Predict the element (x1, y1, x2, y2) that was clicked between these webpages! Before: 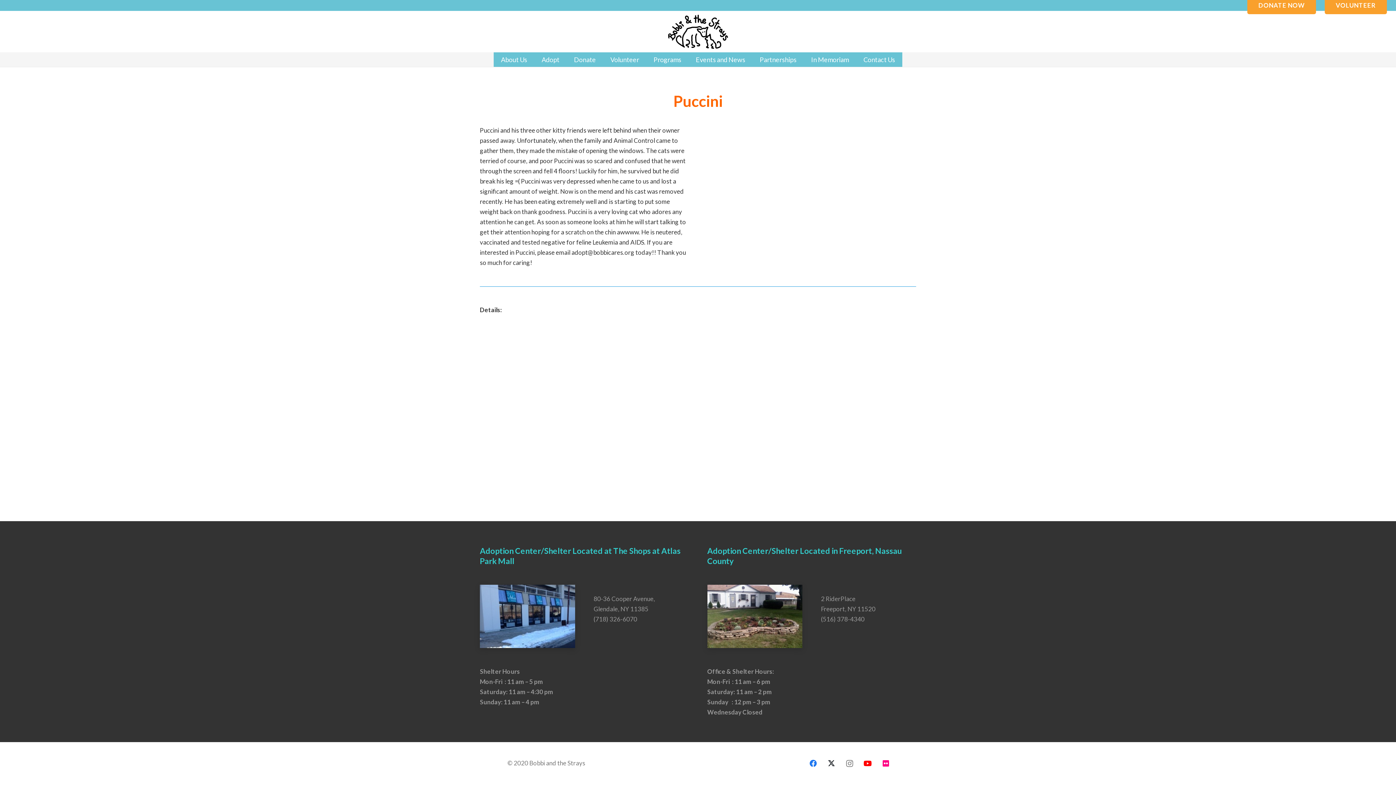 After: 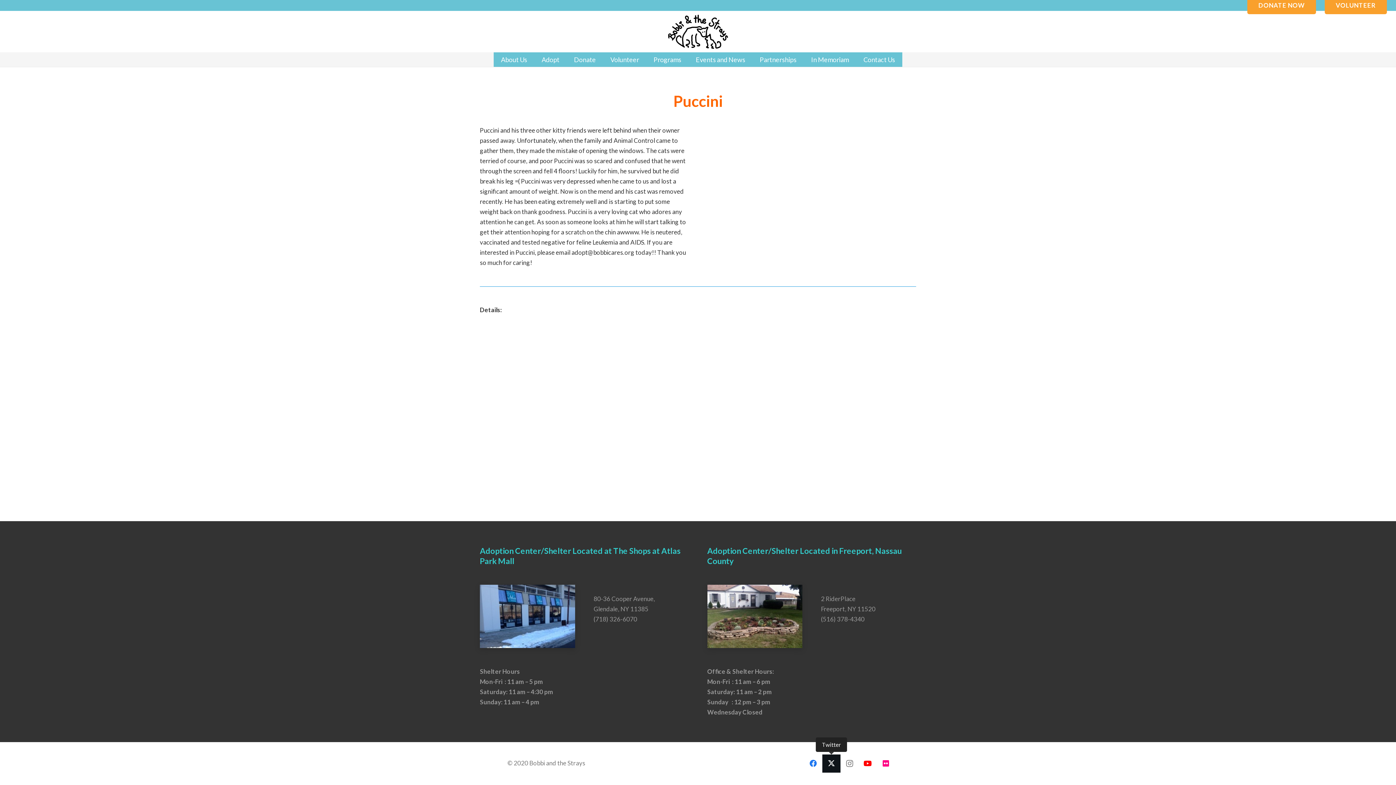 Action: bbox: (822, 754, 840, 773) label: Twitter